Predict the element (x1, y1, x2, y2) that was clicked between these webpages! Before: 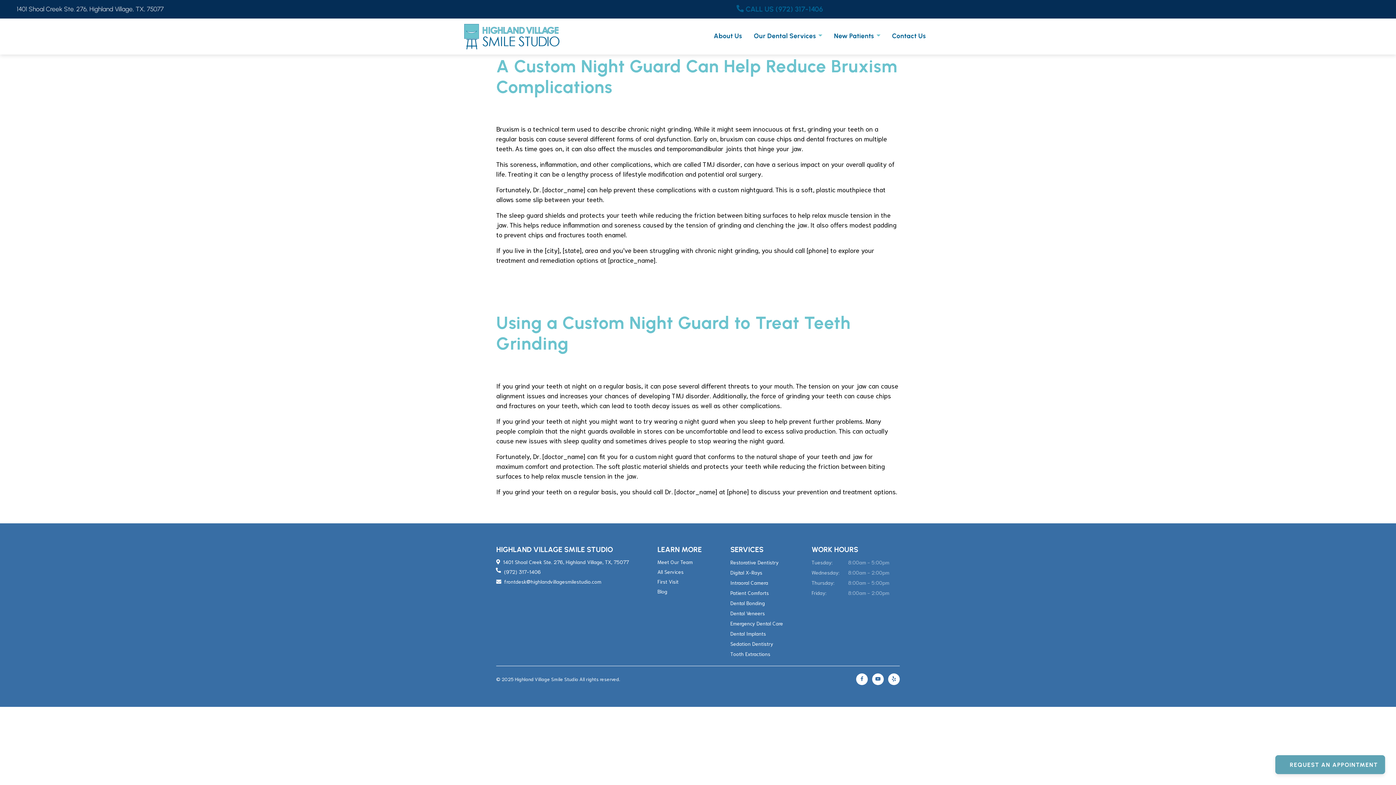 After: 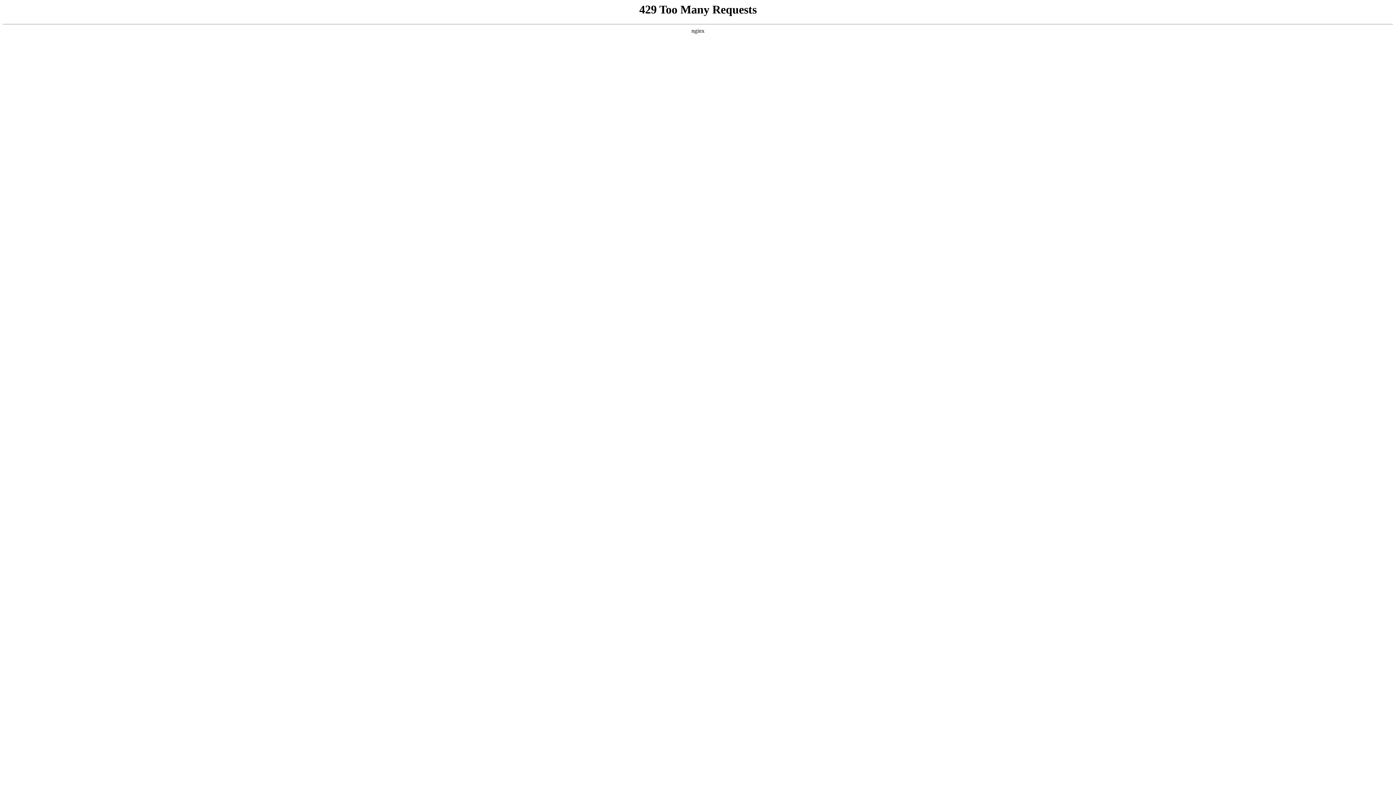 Action: bbox: (464, 30, 559, 39)